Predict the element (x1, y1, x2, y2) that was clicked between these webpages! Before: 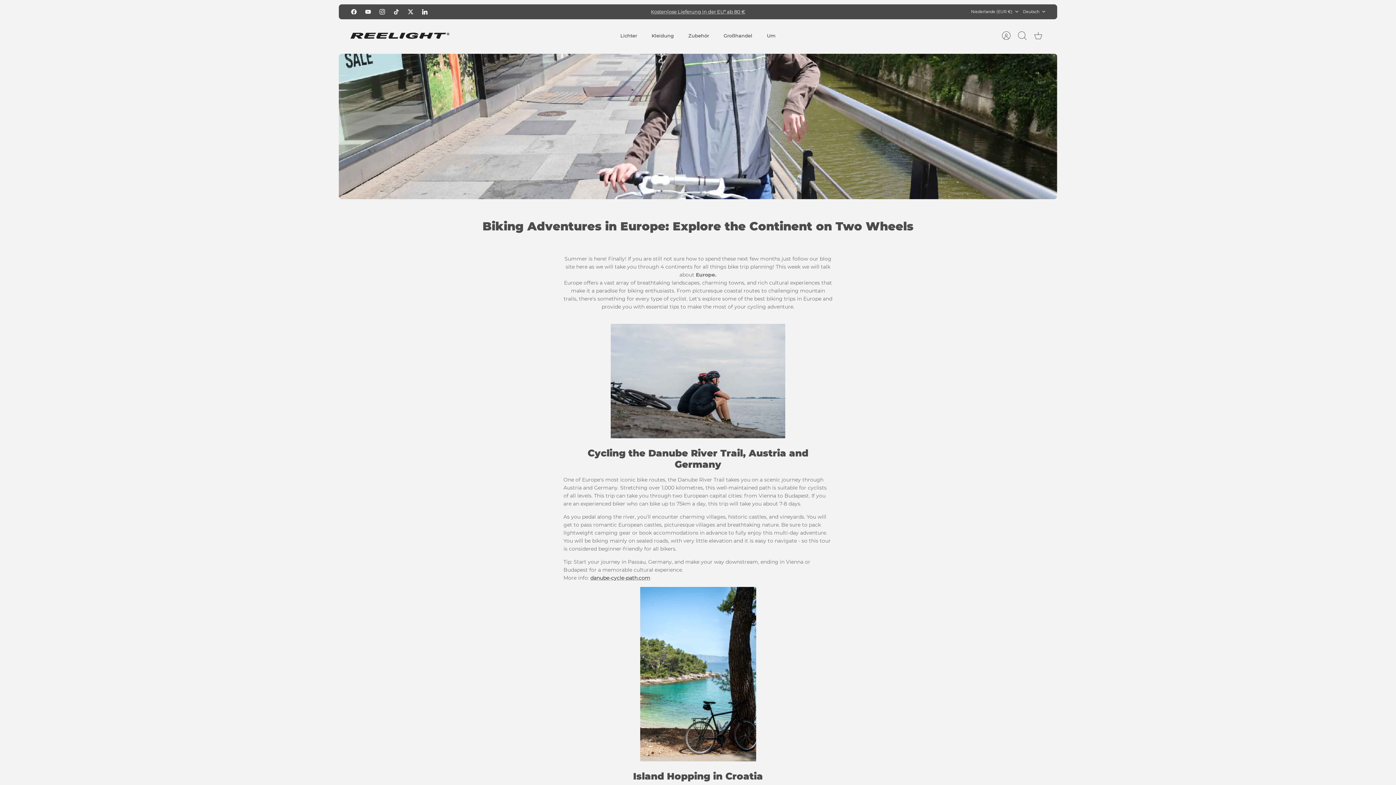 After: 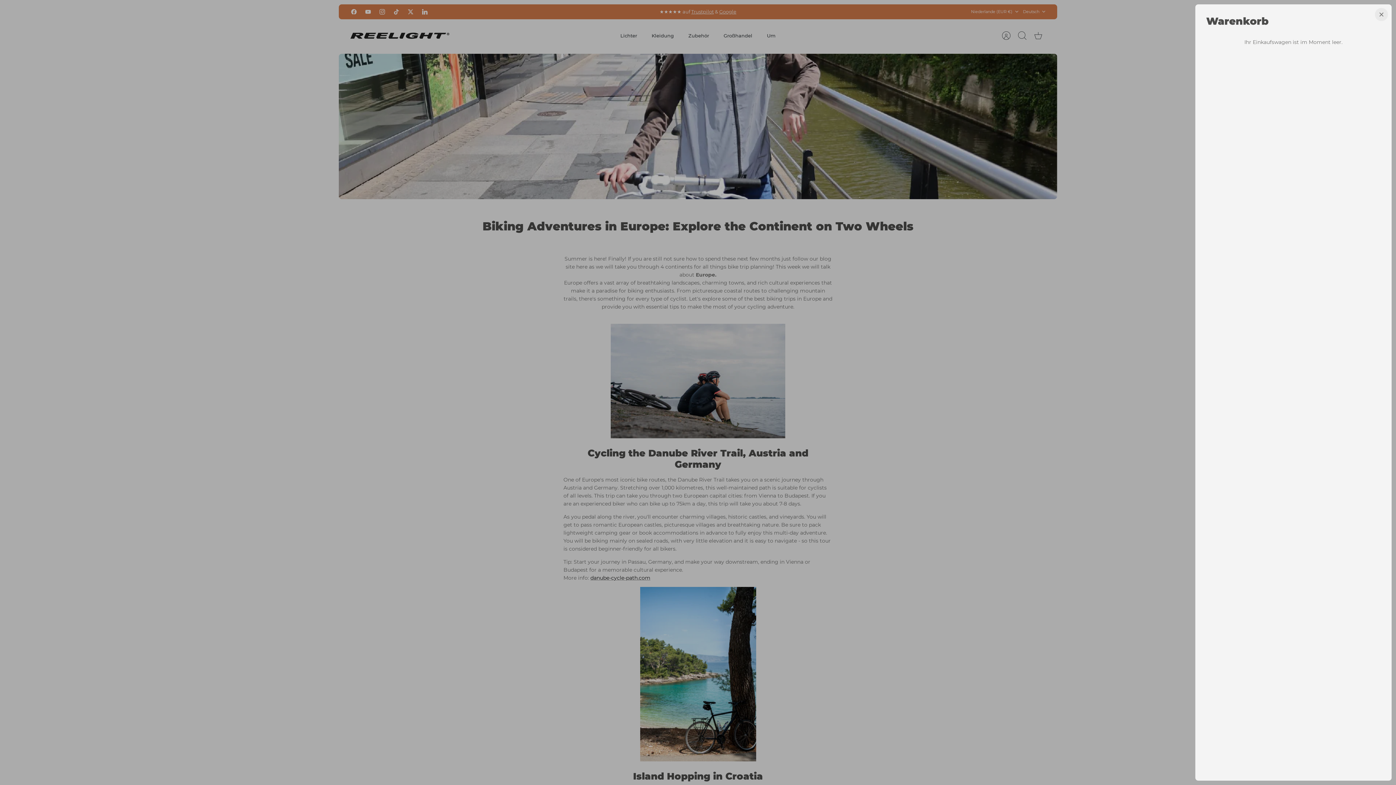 Action: label: Warenkorb bbox: (1030, 27, 1046, 43)